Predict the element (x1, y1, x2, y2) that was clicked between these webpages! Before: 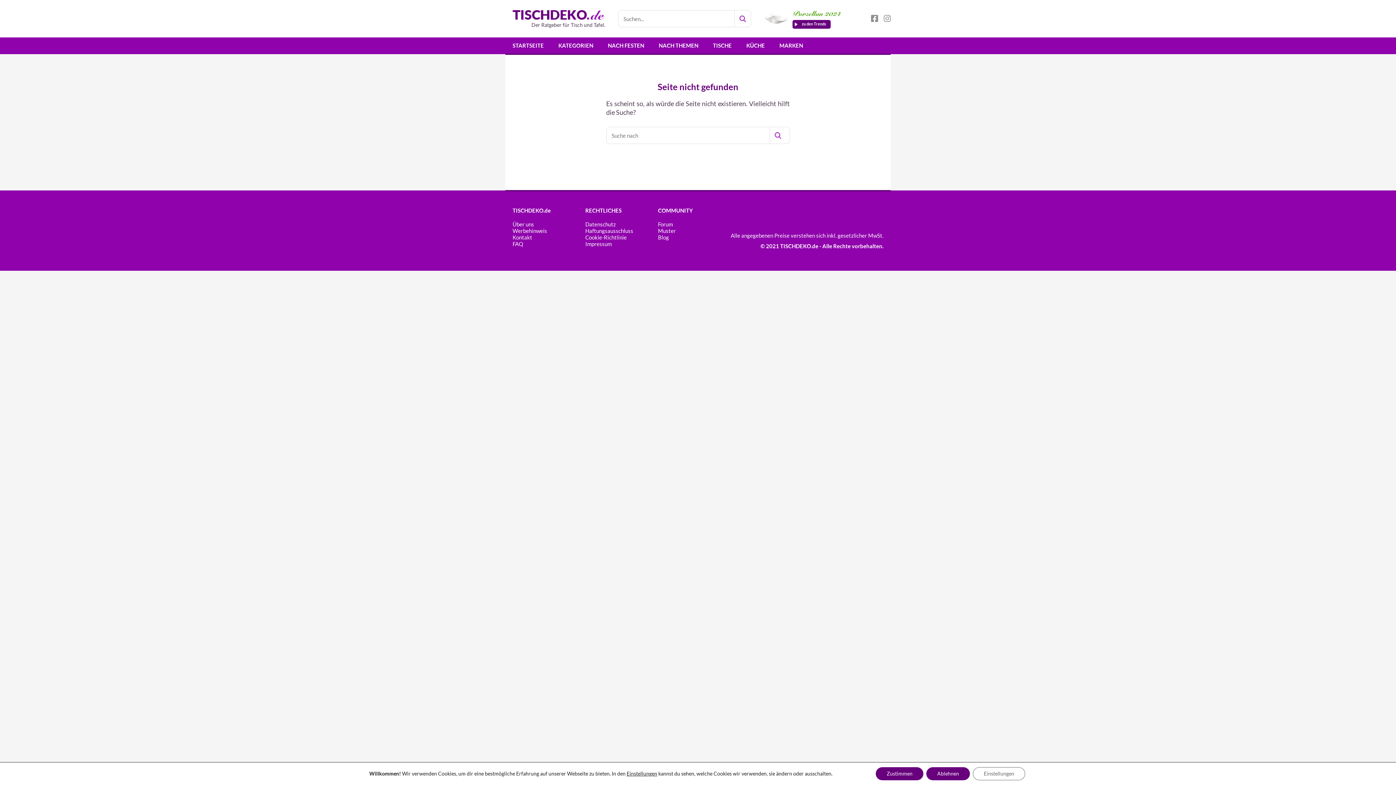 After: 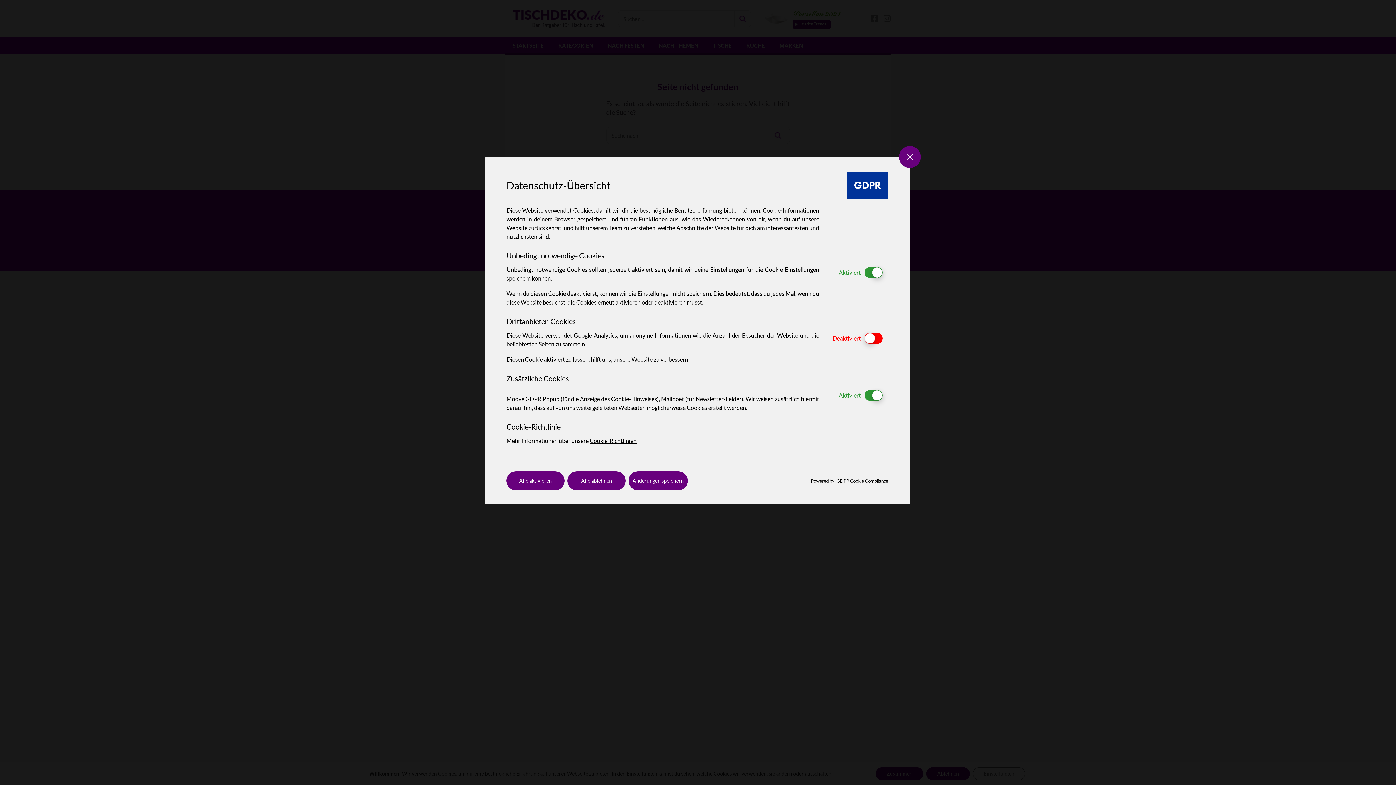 Action: label: Einstellungen bbox: (973, 767, 1025, 780)